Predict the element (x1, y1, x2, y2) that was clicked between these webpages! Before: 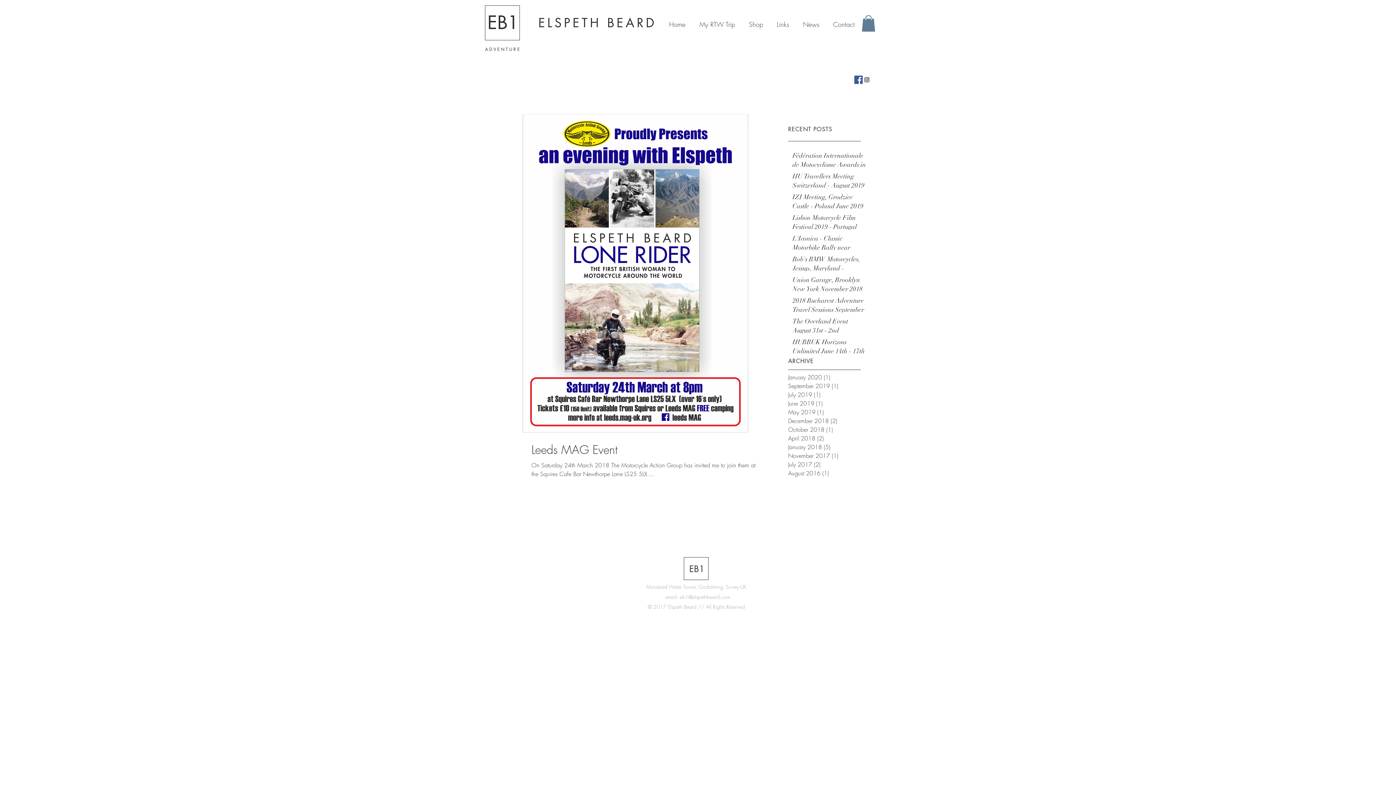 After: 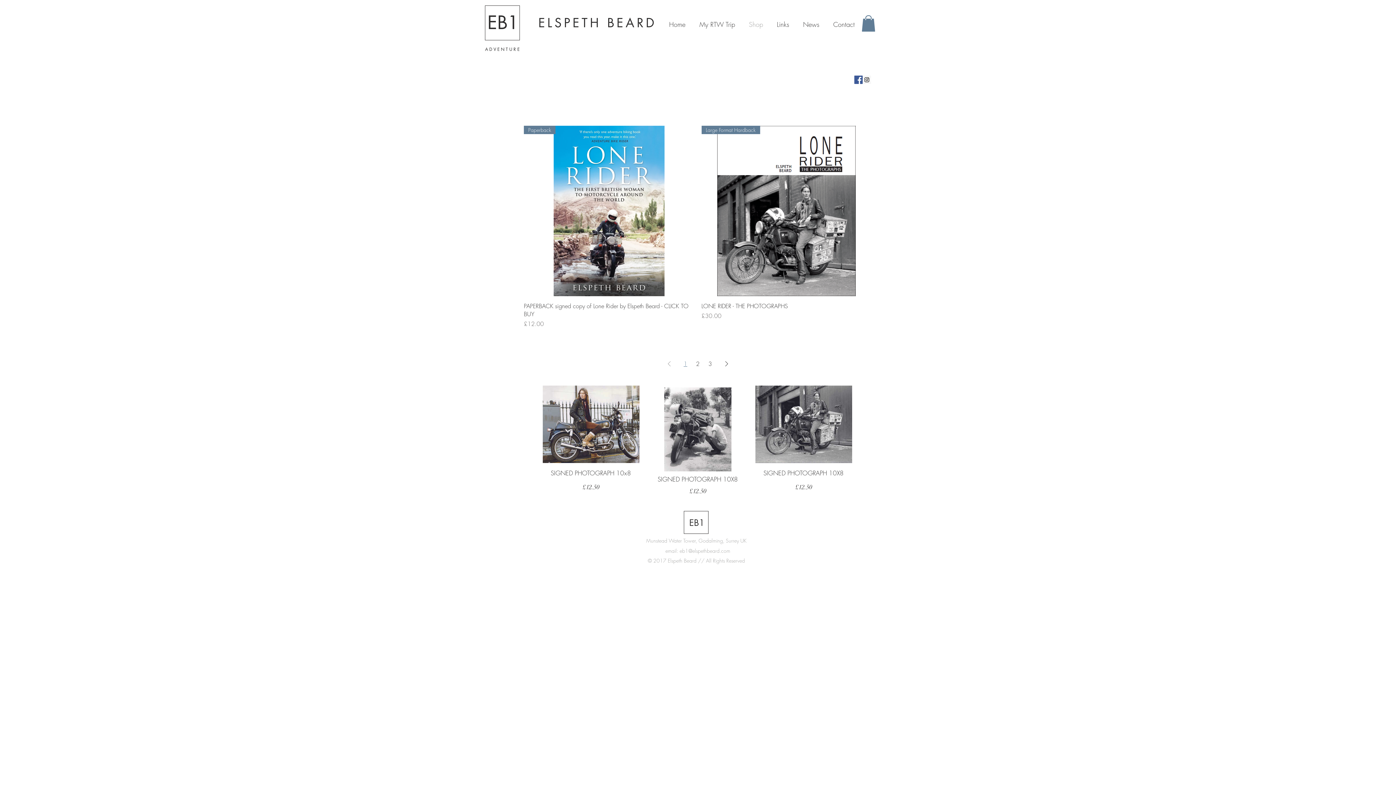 Action: bbox: (742, 15, 770, 33) label: Shop